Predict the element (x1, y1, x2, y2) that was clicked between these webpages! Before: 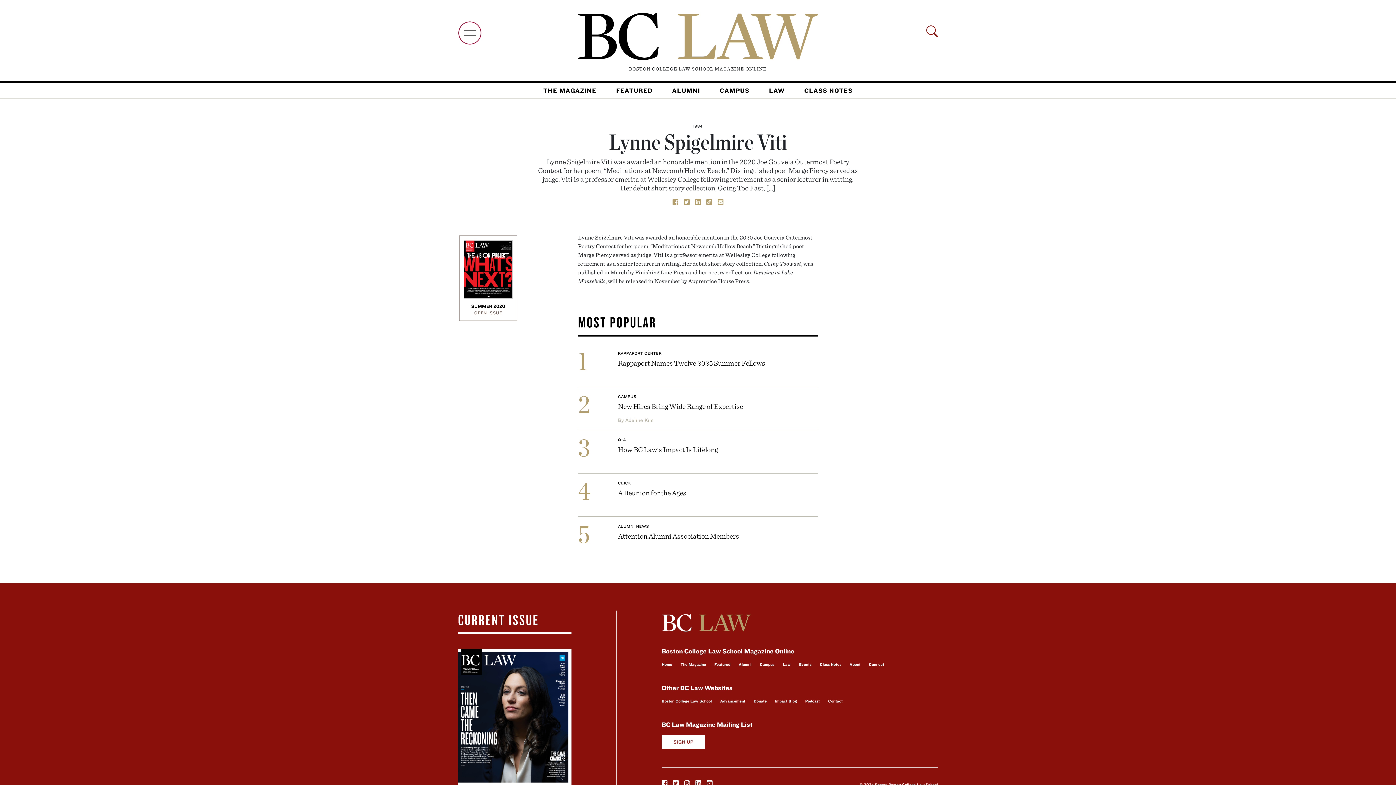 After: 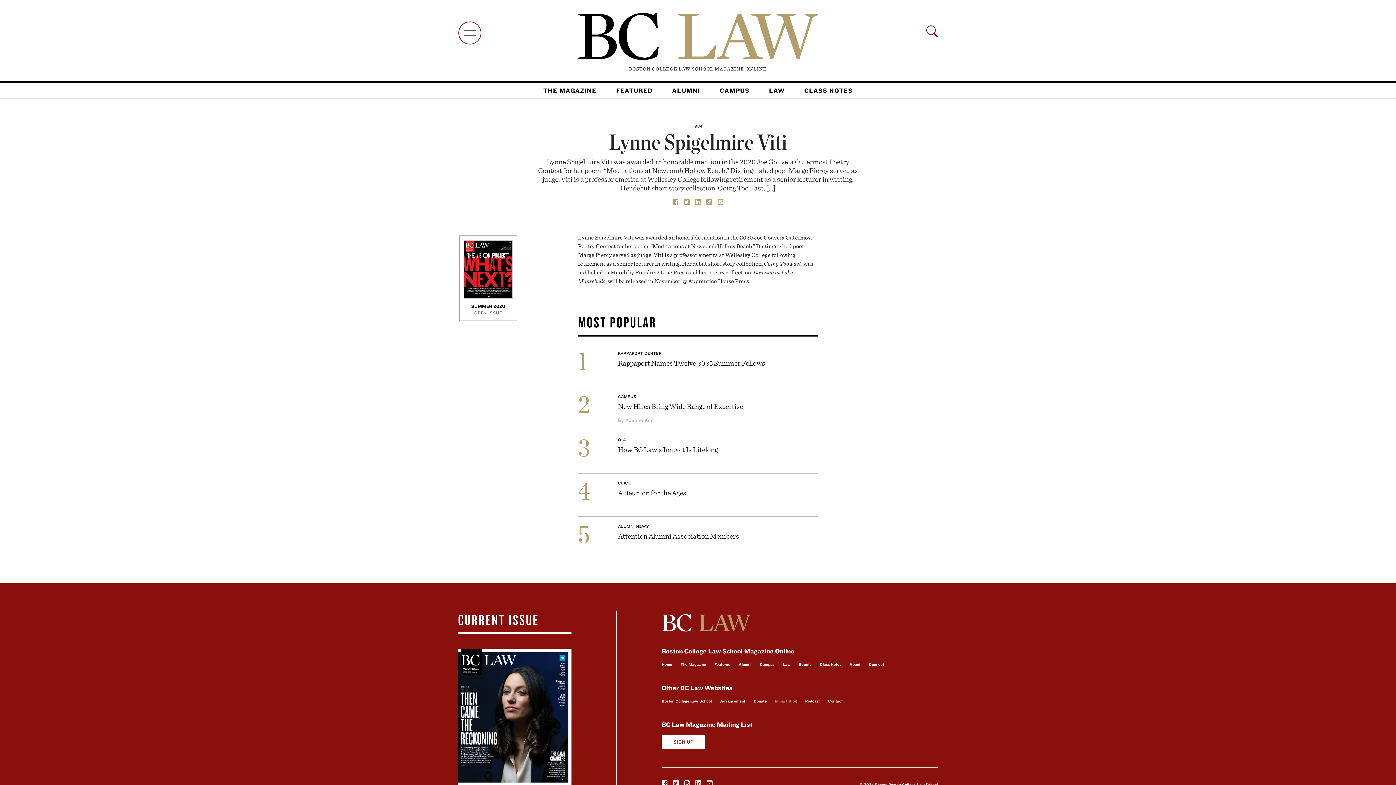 Action: bbox: (775, 698, 797, 705) label: Impact Blog